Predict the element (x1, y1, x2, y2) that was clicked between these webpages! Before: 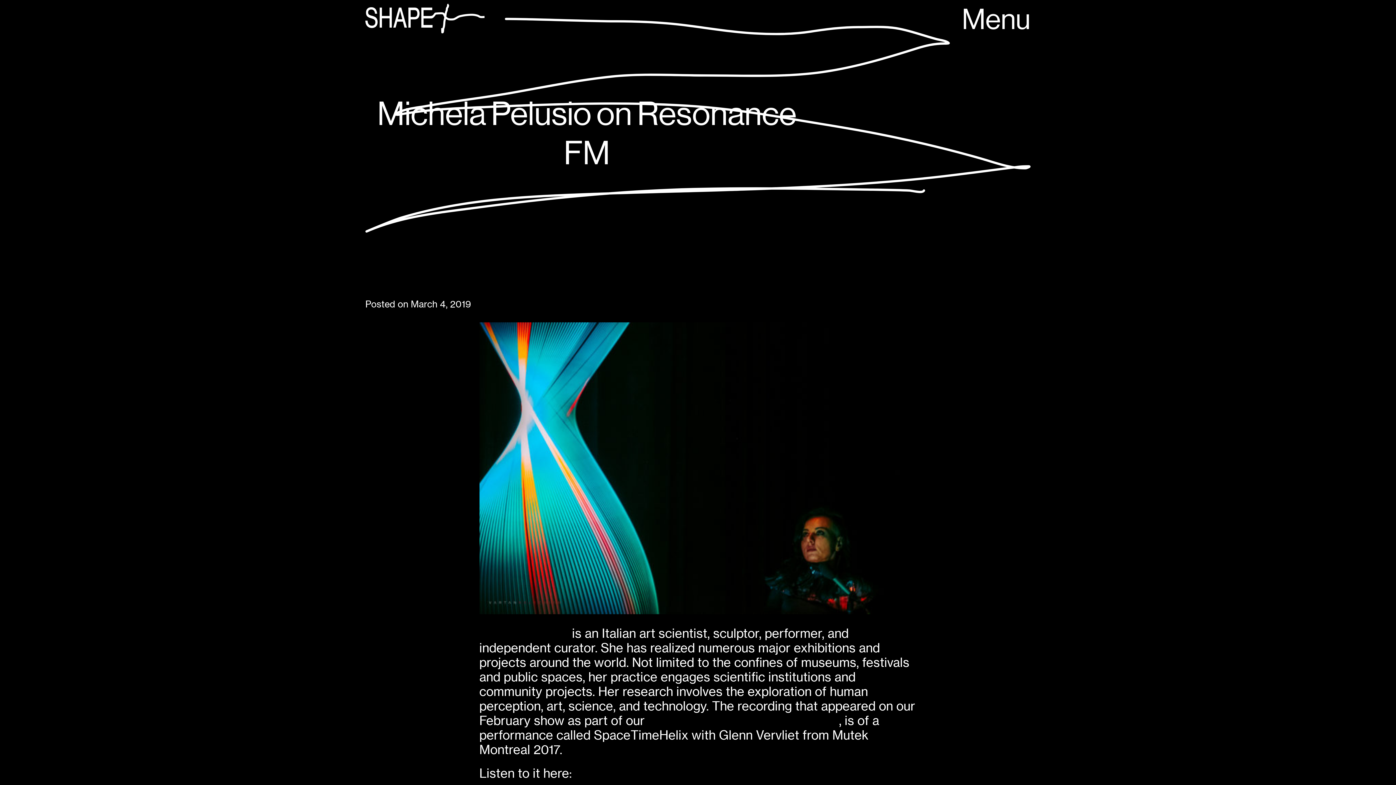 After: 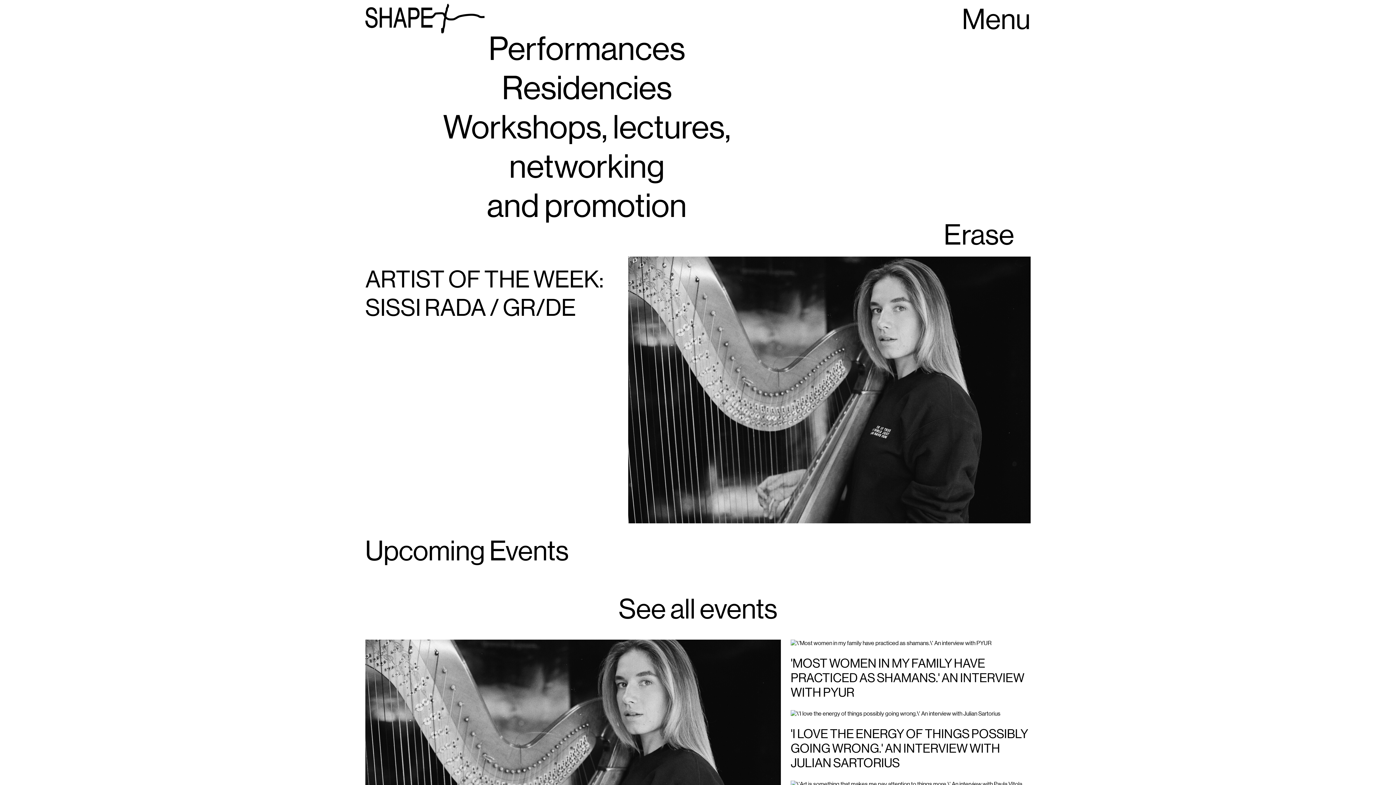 Action: bbox: (365, 3, 484, 37)